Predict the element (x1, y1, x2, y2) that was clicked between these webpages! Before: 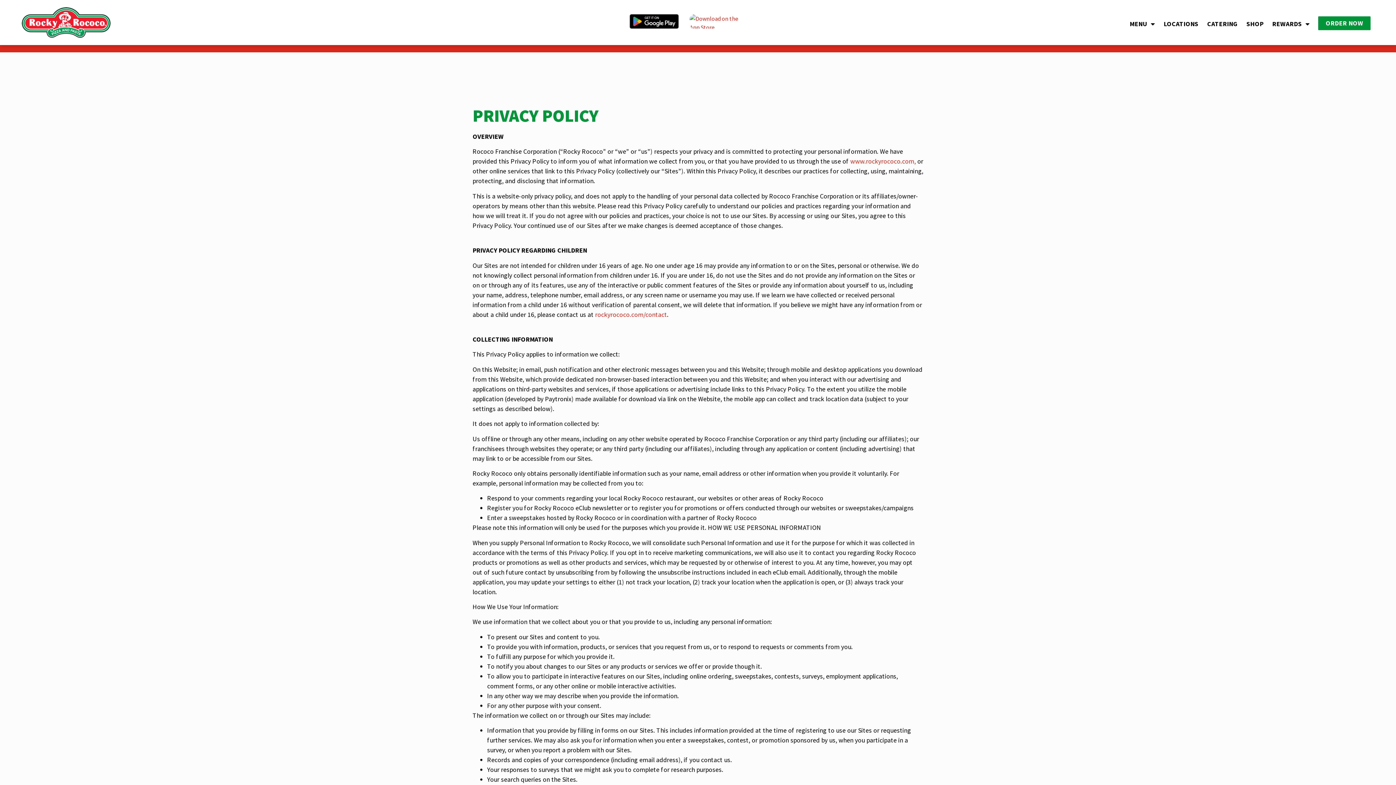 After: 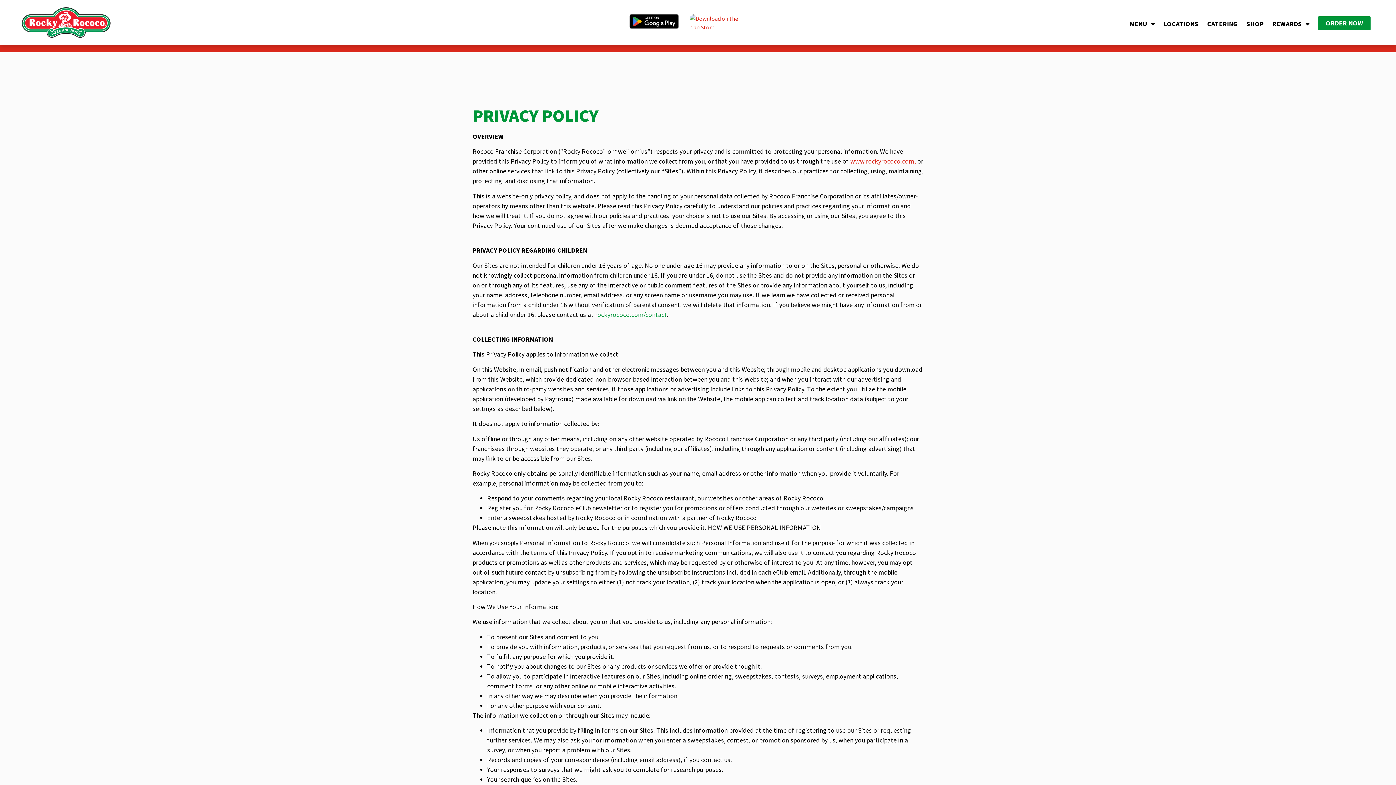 Action: label: rockyrococo.com/contact bbox: (595, 310, 667, 318)